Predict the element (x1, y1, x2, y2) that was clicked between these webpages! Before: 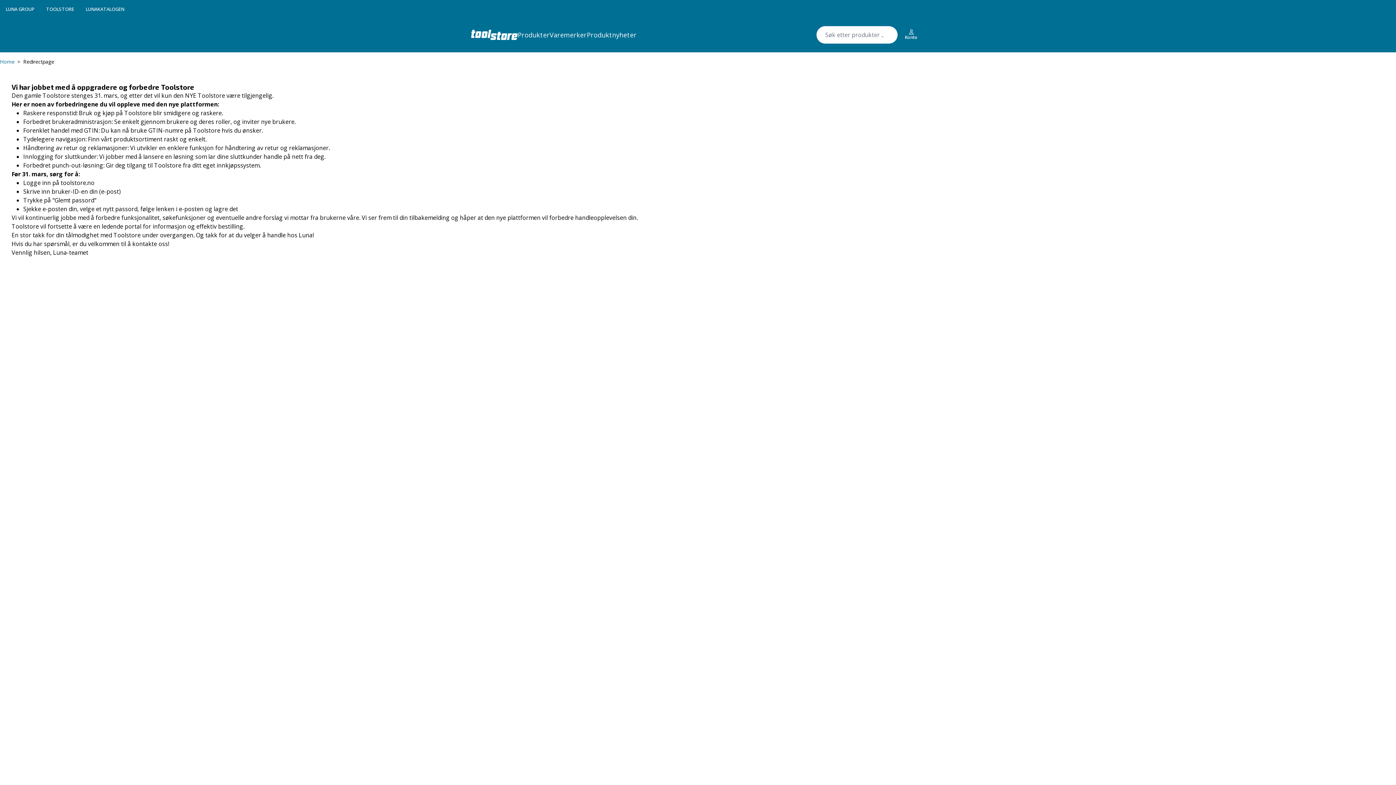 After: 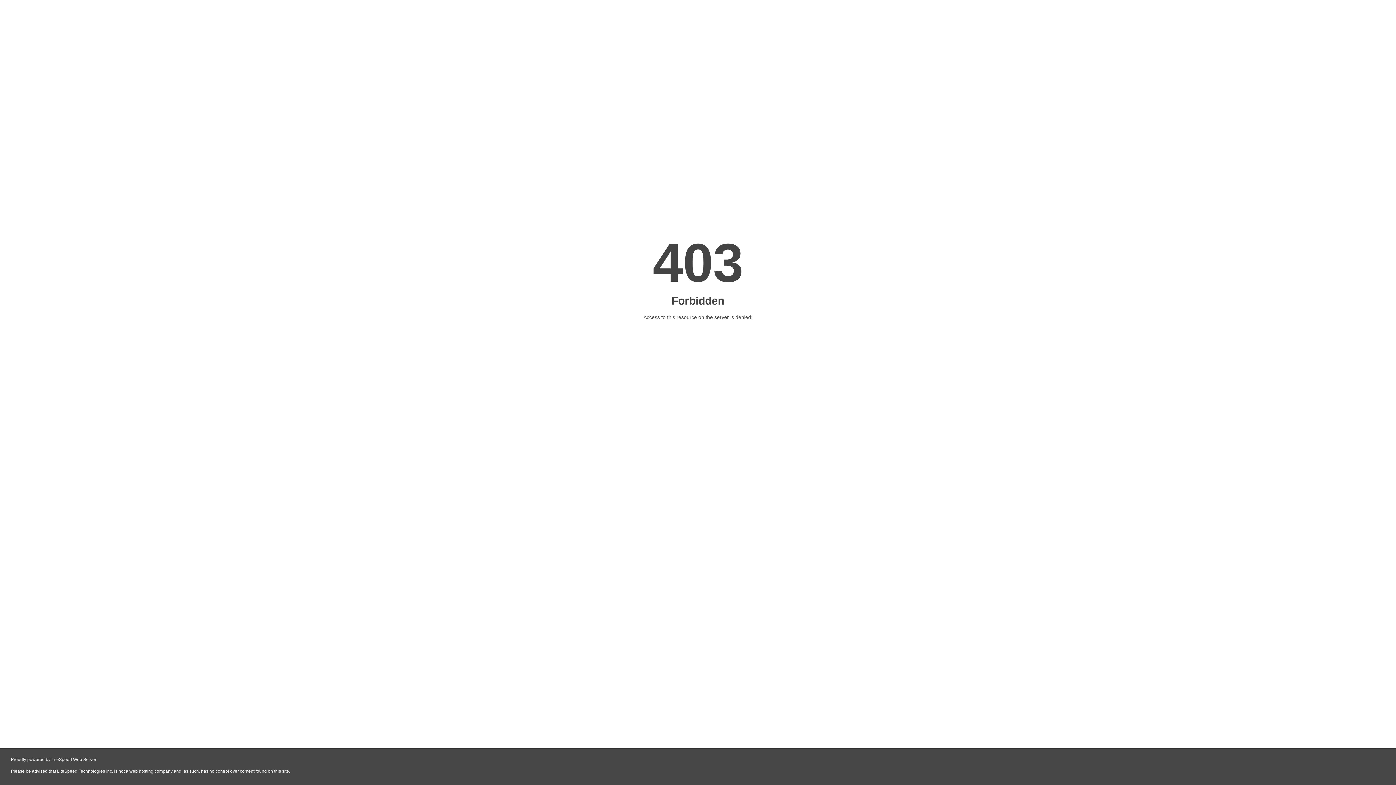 Action: label: LUNA GROUP bbox: (5, 5, 34, 12)